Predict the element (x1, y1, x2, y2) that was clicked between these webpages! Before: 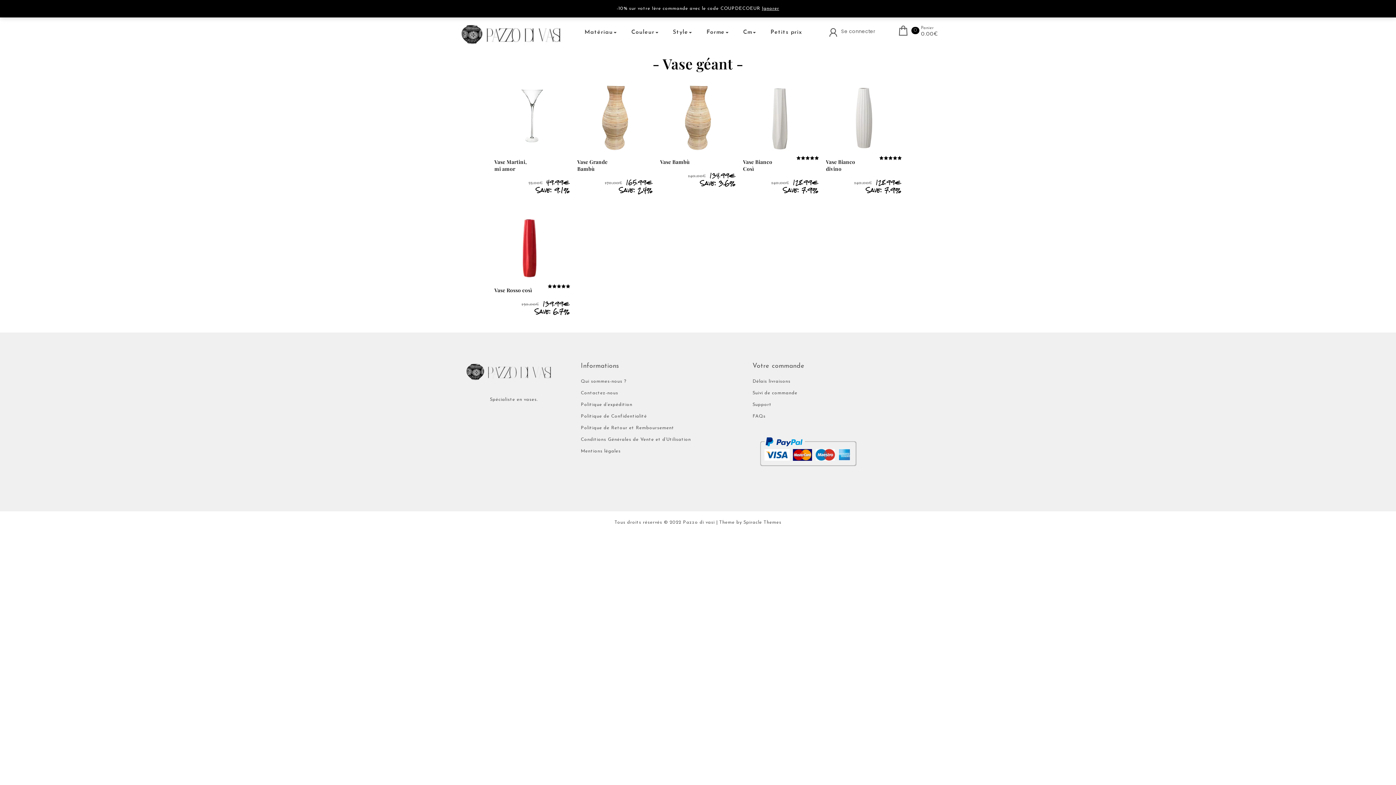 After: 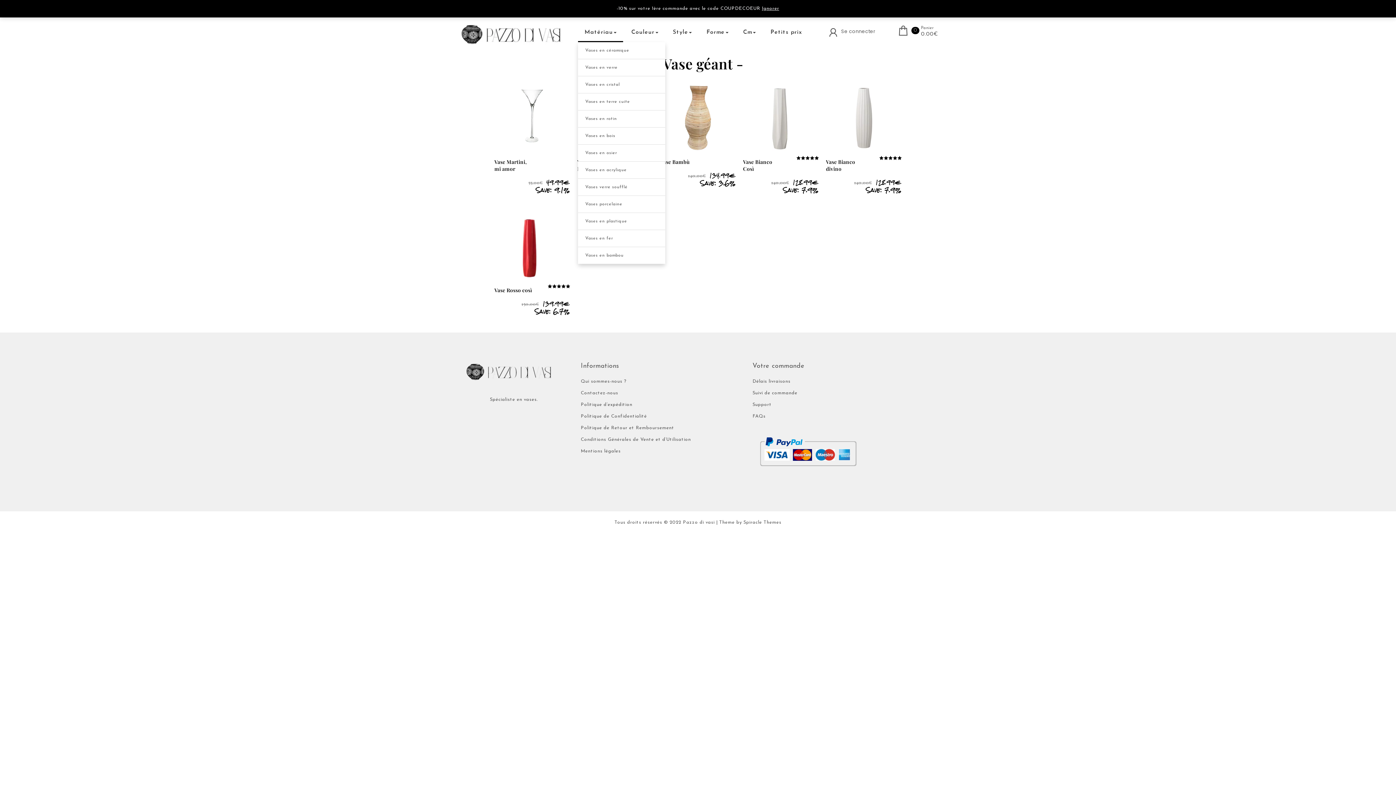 Action: label: Matériau bbox: (578, 22, 623, 42)